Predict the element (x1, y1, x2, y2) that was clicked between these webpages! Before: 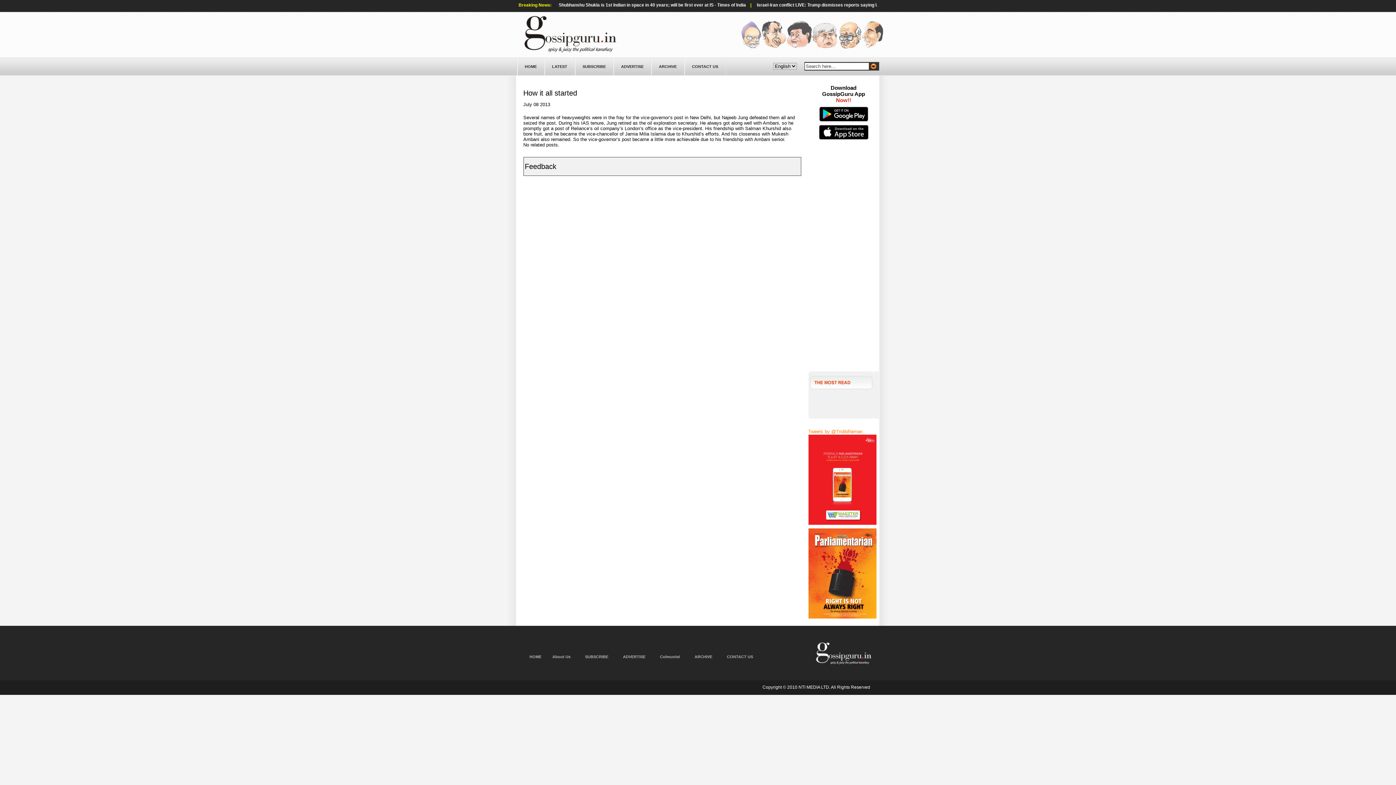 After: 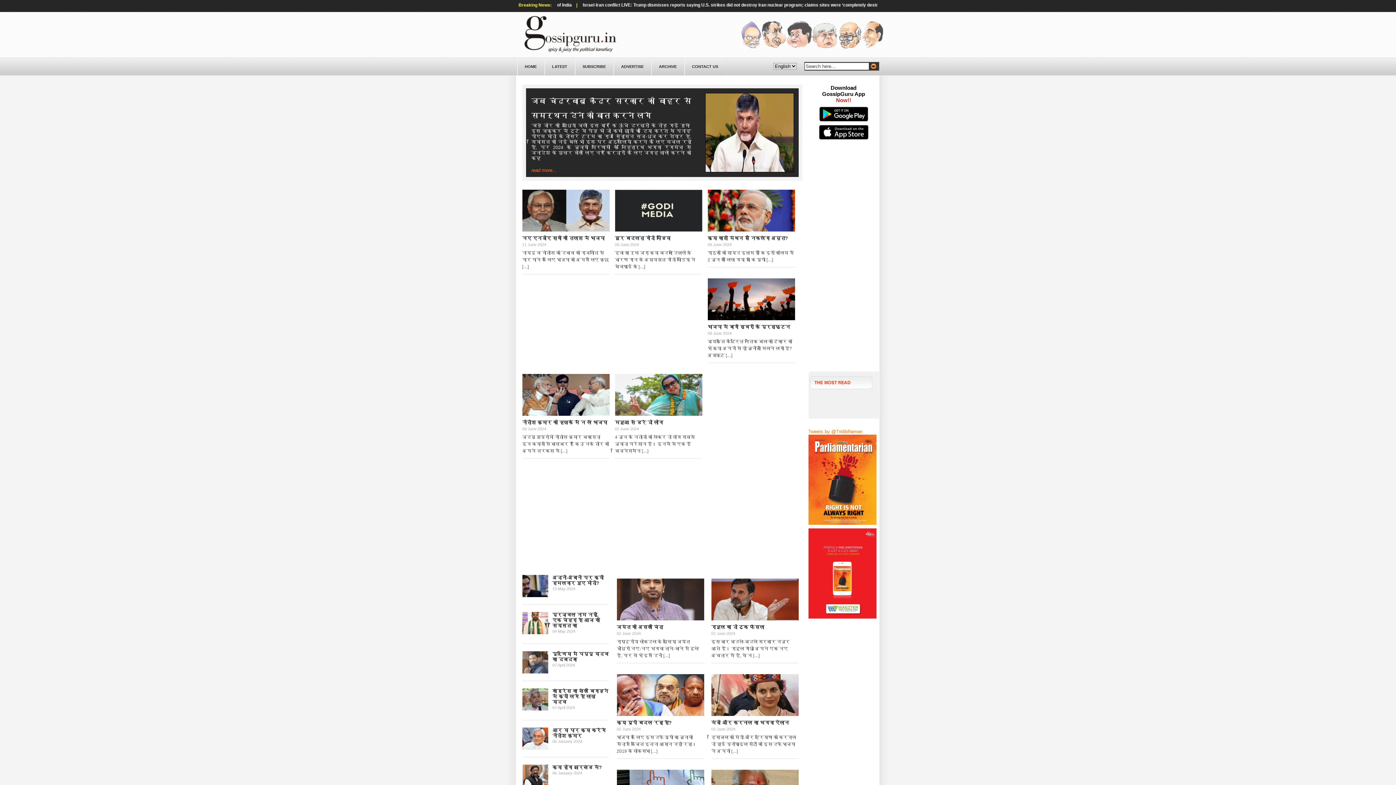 Action: bbox: (517, 57, 544, 75) label: HOME